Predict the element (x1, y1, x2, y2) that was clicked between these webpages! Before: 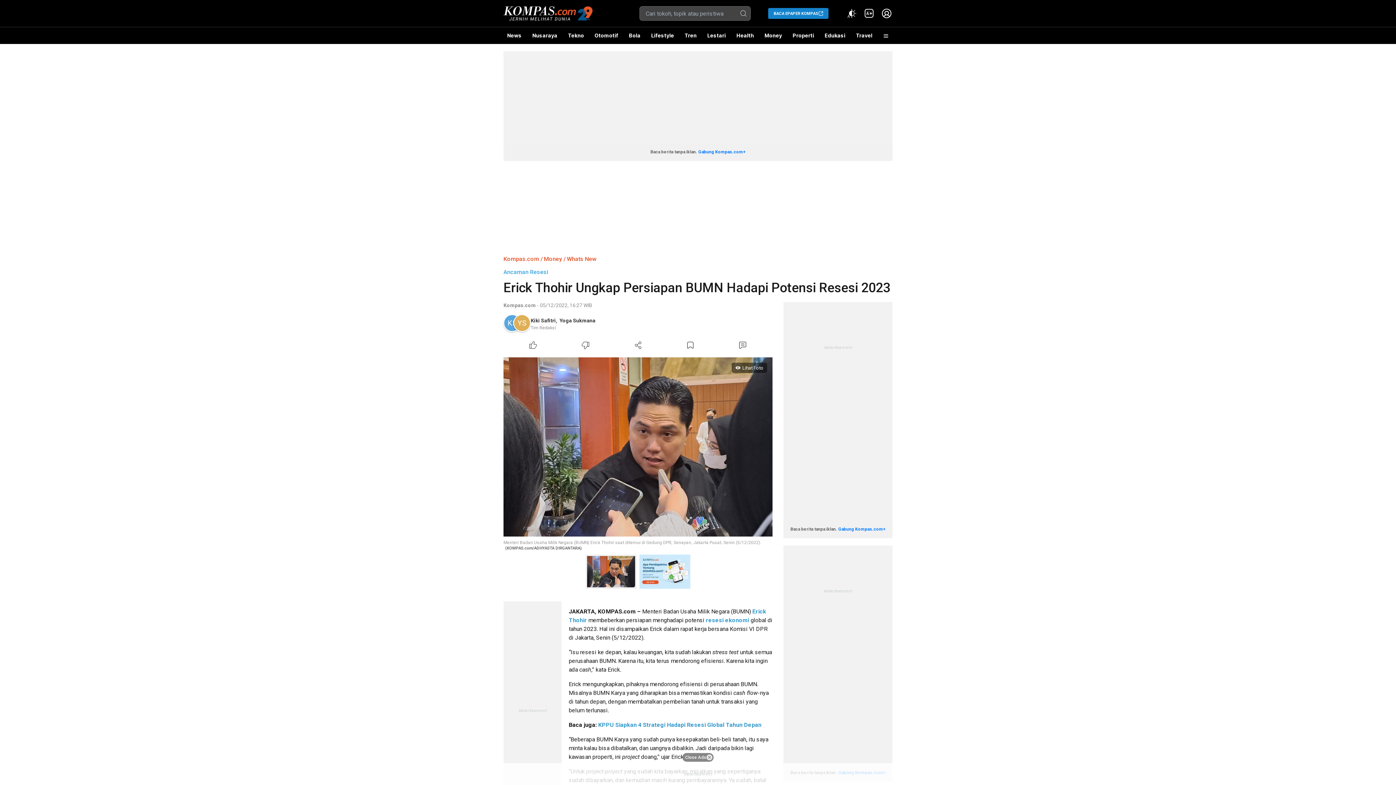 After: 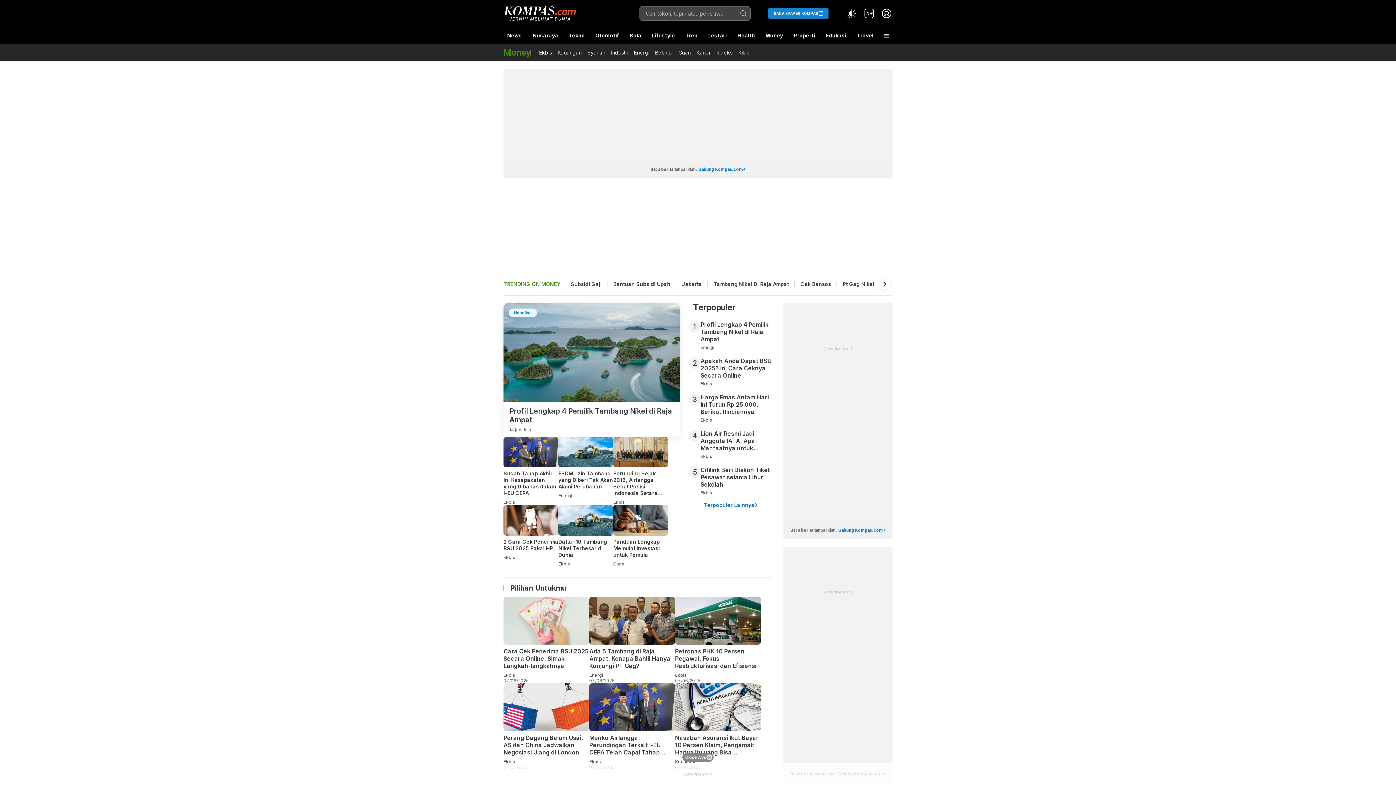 Action: bbox: (761, 27, 785, 44) label: Money